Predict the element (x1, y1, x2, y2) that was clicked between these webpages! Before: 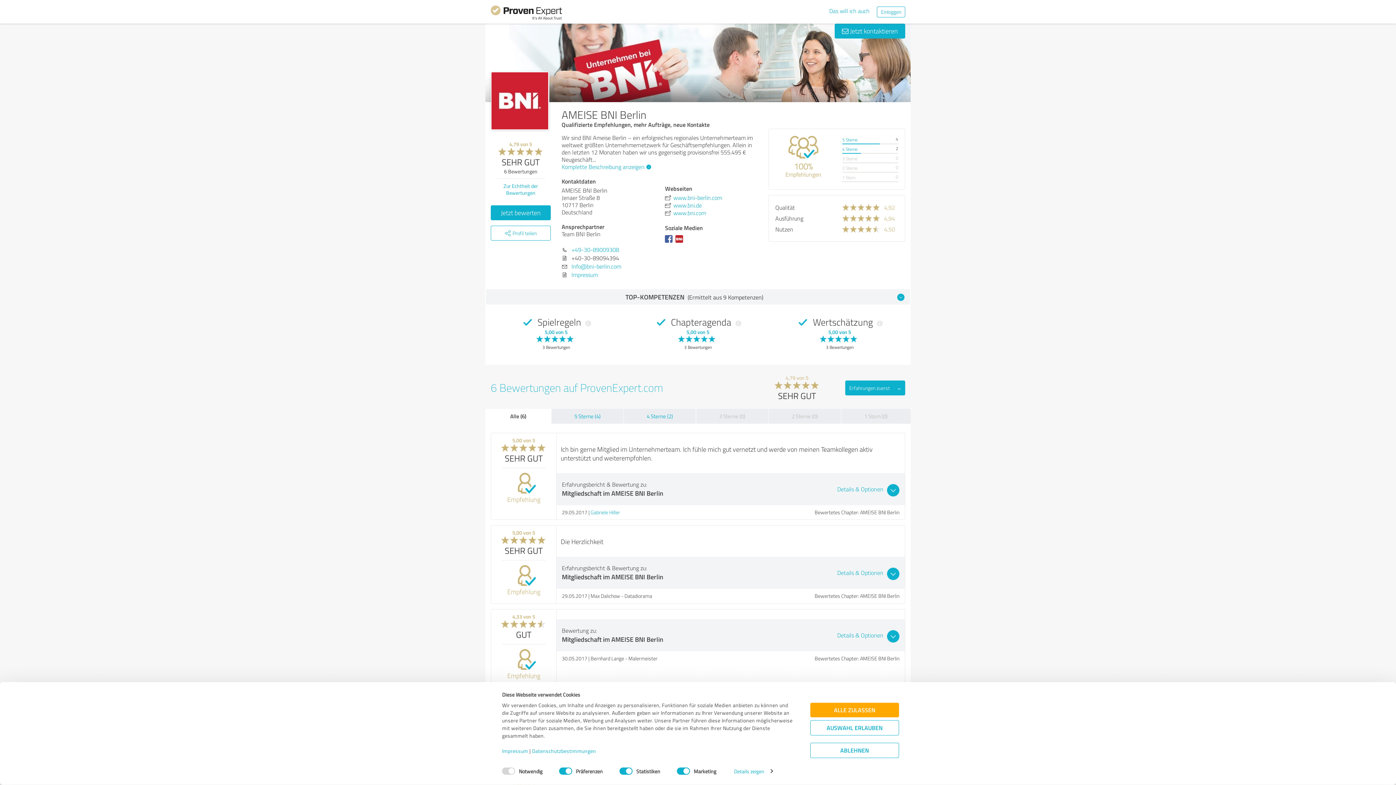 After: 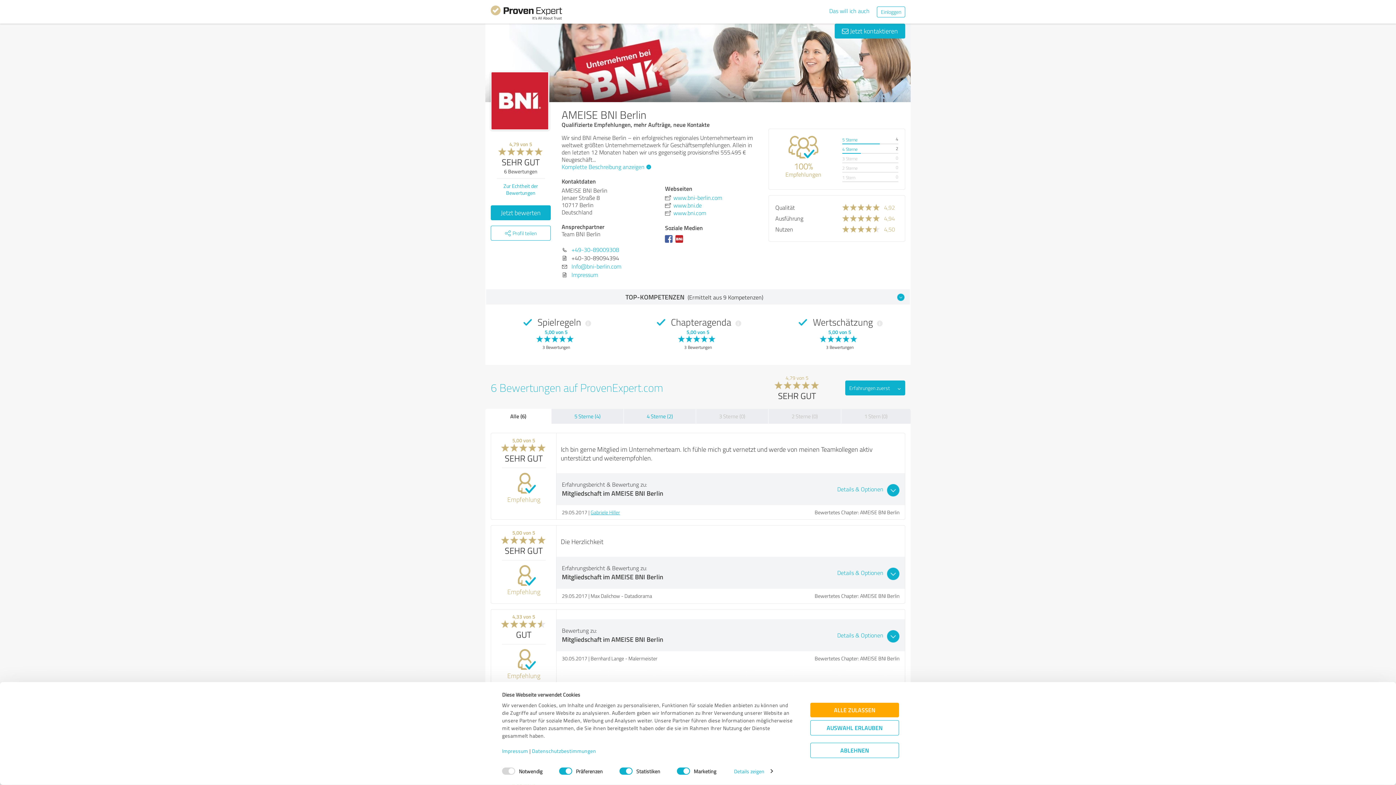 Action: label: Gabriele Hiller bbox: (590, 509, 620, 516)